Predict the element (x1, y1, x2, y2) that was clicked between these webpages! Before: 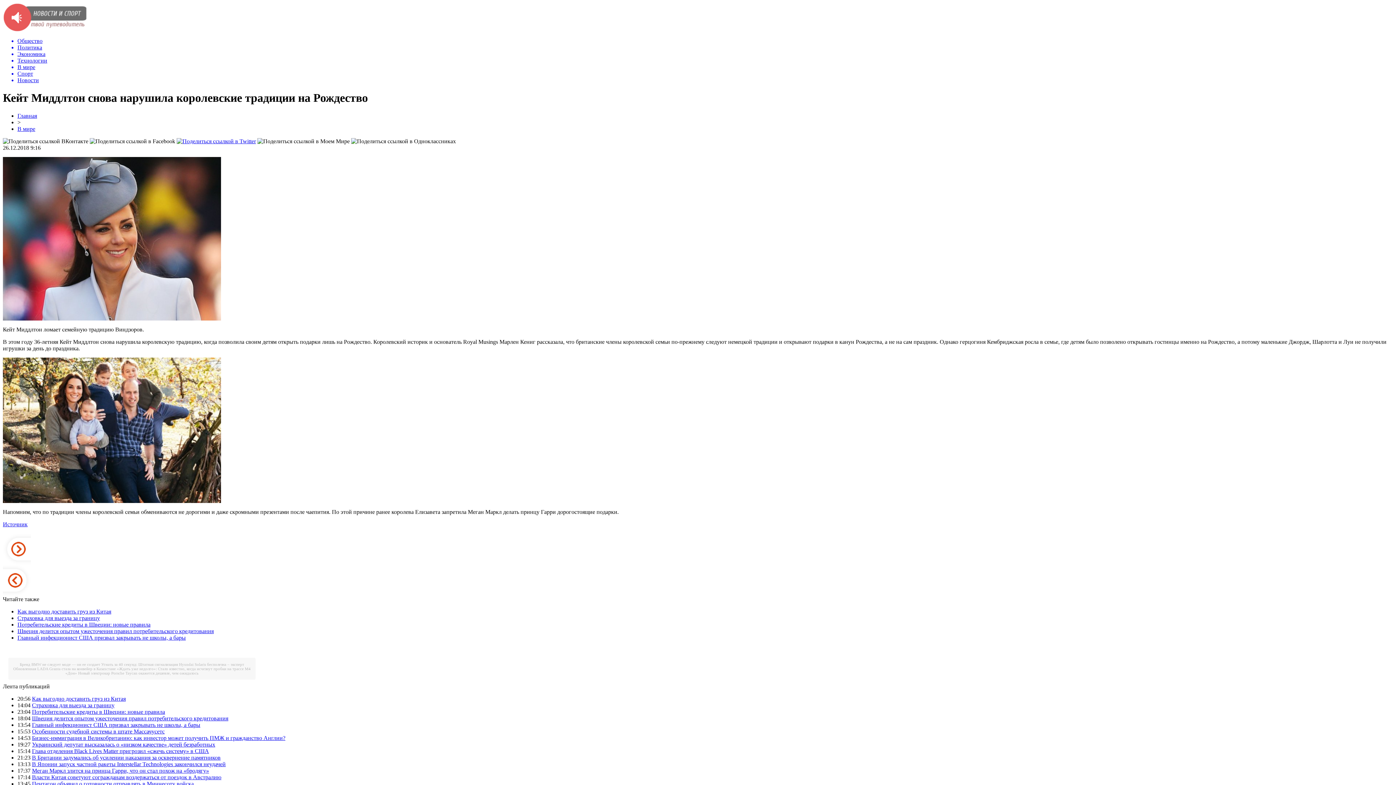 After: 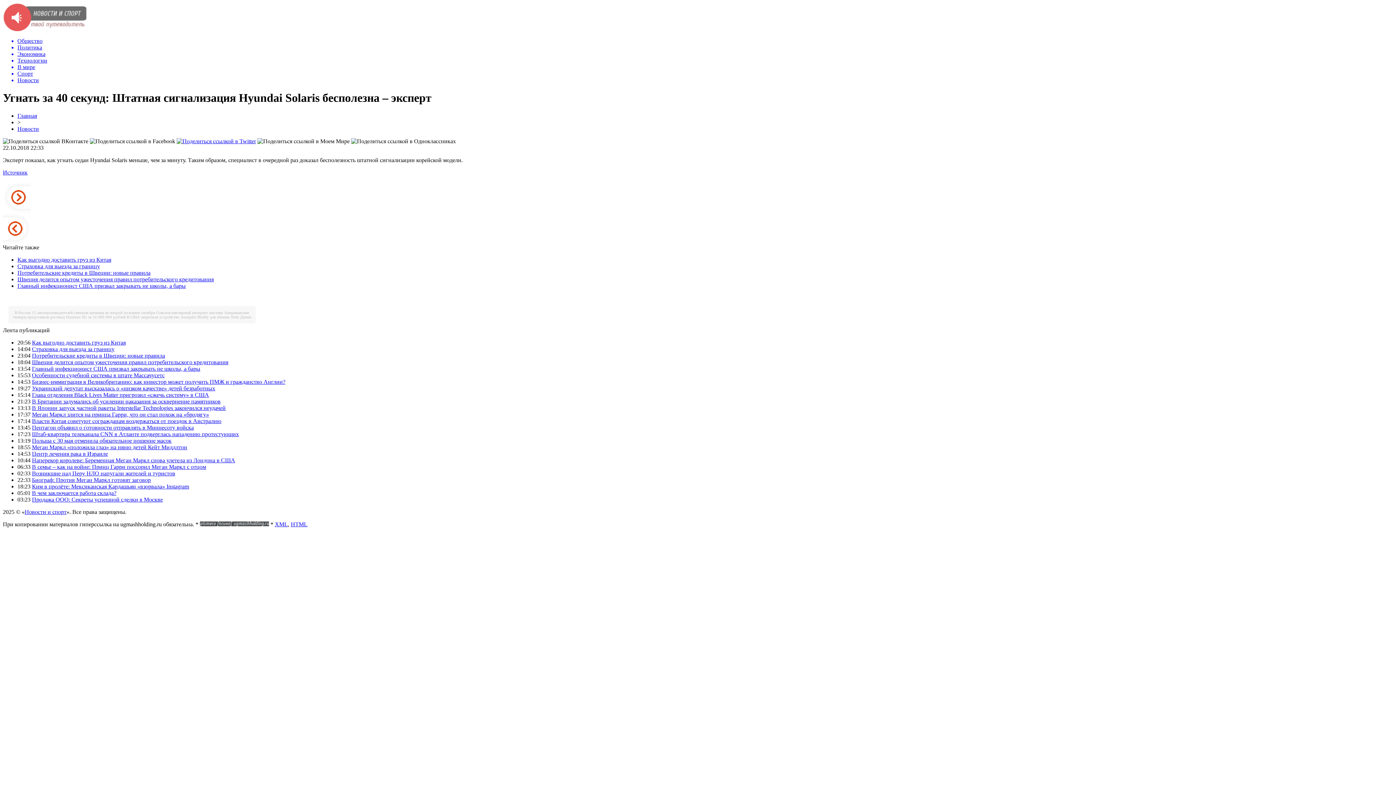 Action: label: Угнать за 40 секунд: Штатная сигнализация Hyundai Solaris бесполезна – эксперт bbox: (101, 662, 244, 666)